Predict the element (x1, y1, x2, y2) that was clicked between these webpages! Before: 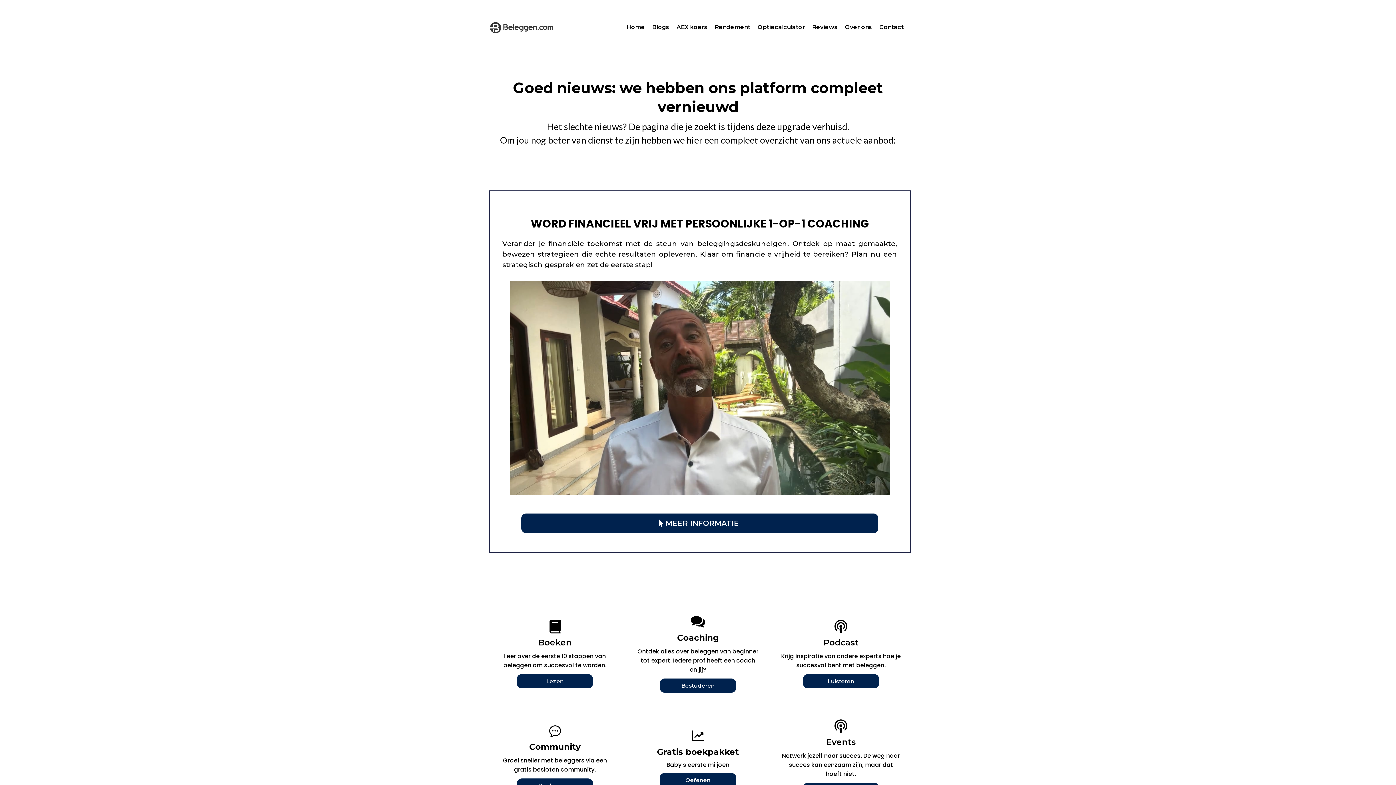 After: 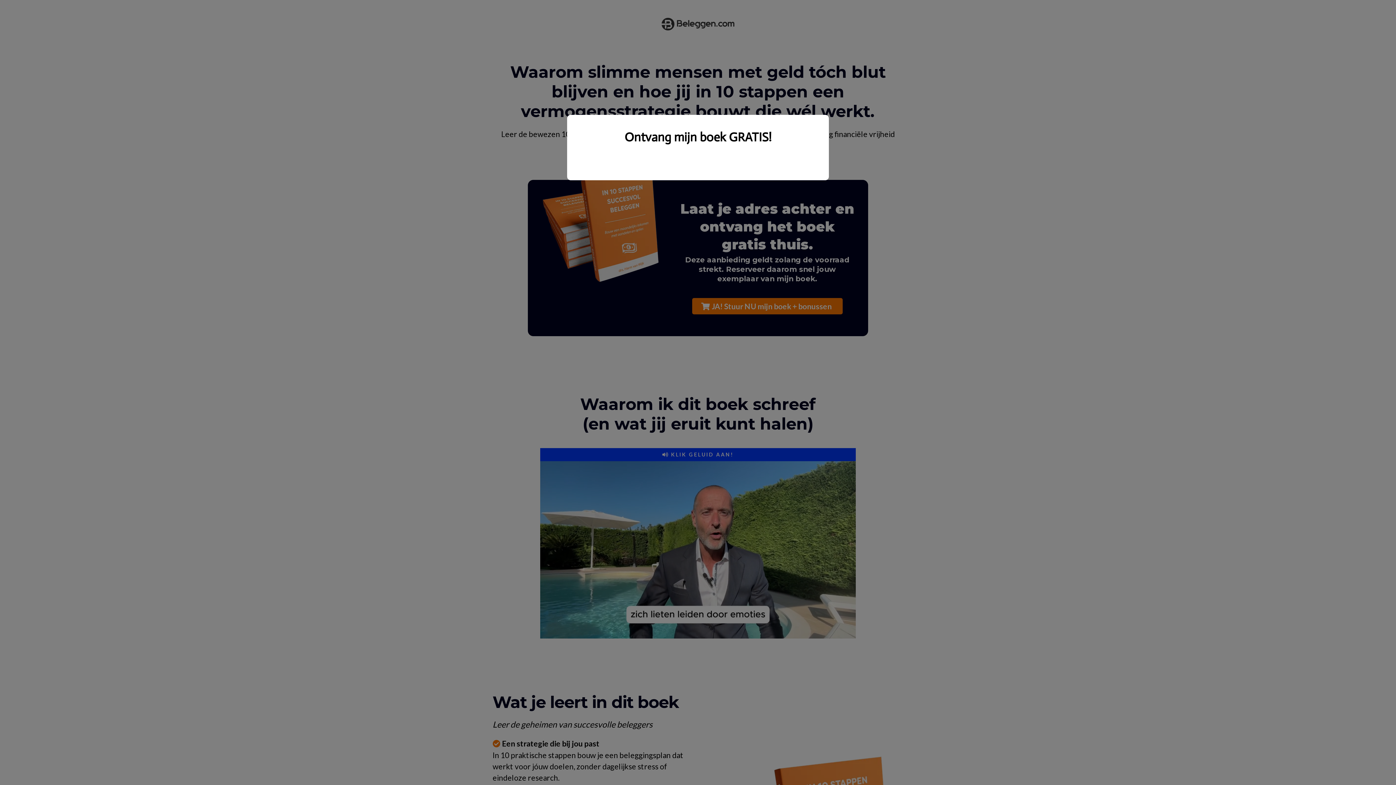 Action: bbox: (516, 673, 593, 689) label: Lezen 